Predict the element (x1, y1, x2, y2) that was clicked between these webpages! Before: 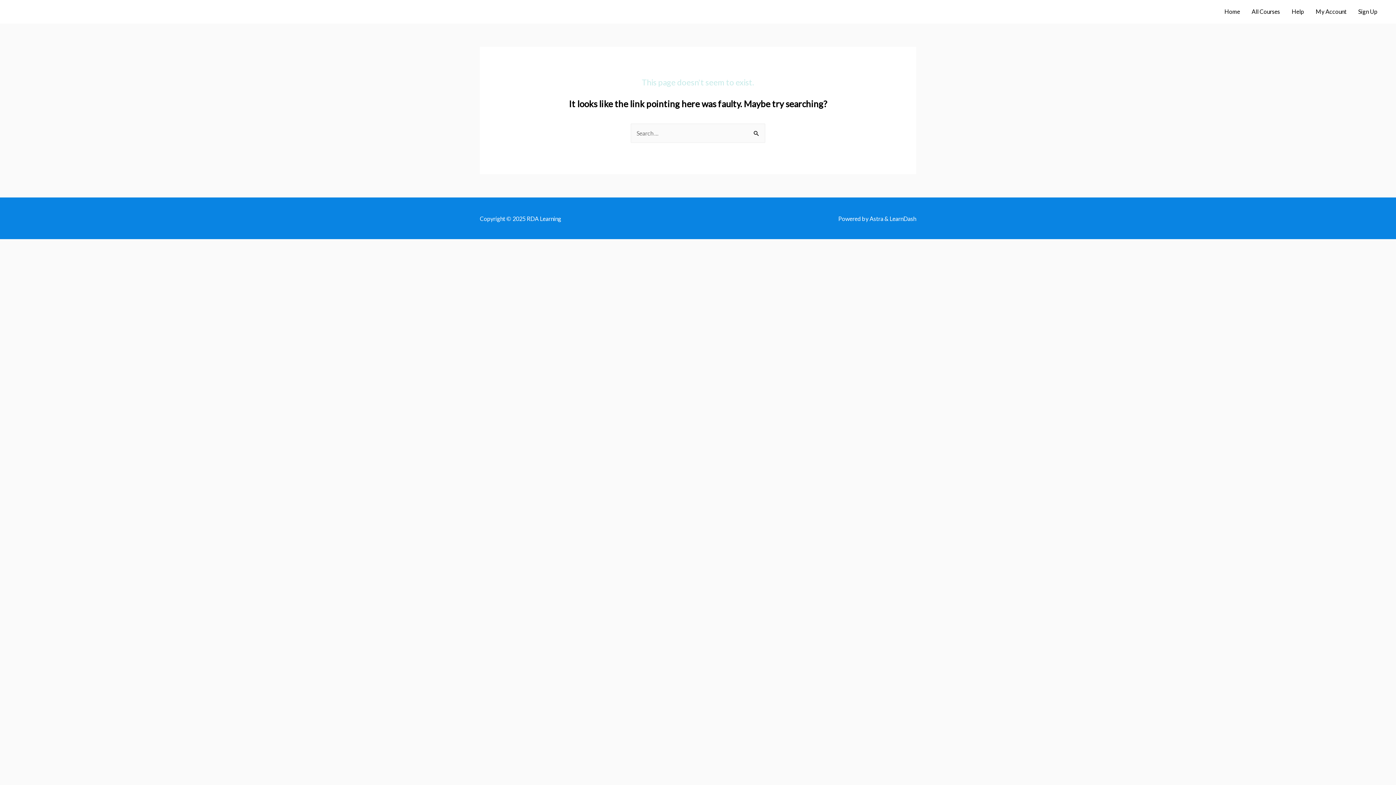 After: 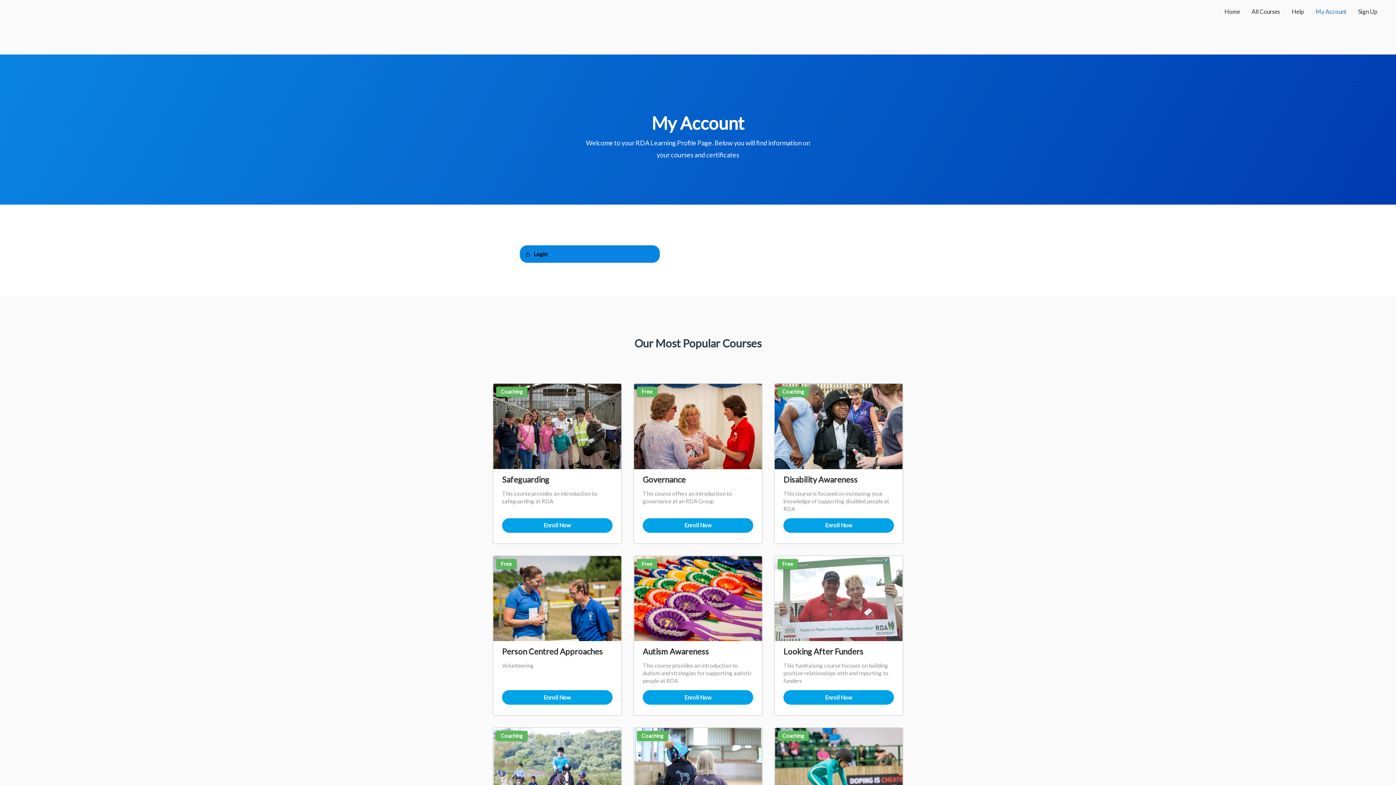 Action: bbox: (1310, 0, 1352, 23) label: My Account